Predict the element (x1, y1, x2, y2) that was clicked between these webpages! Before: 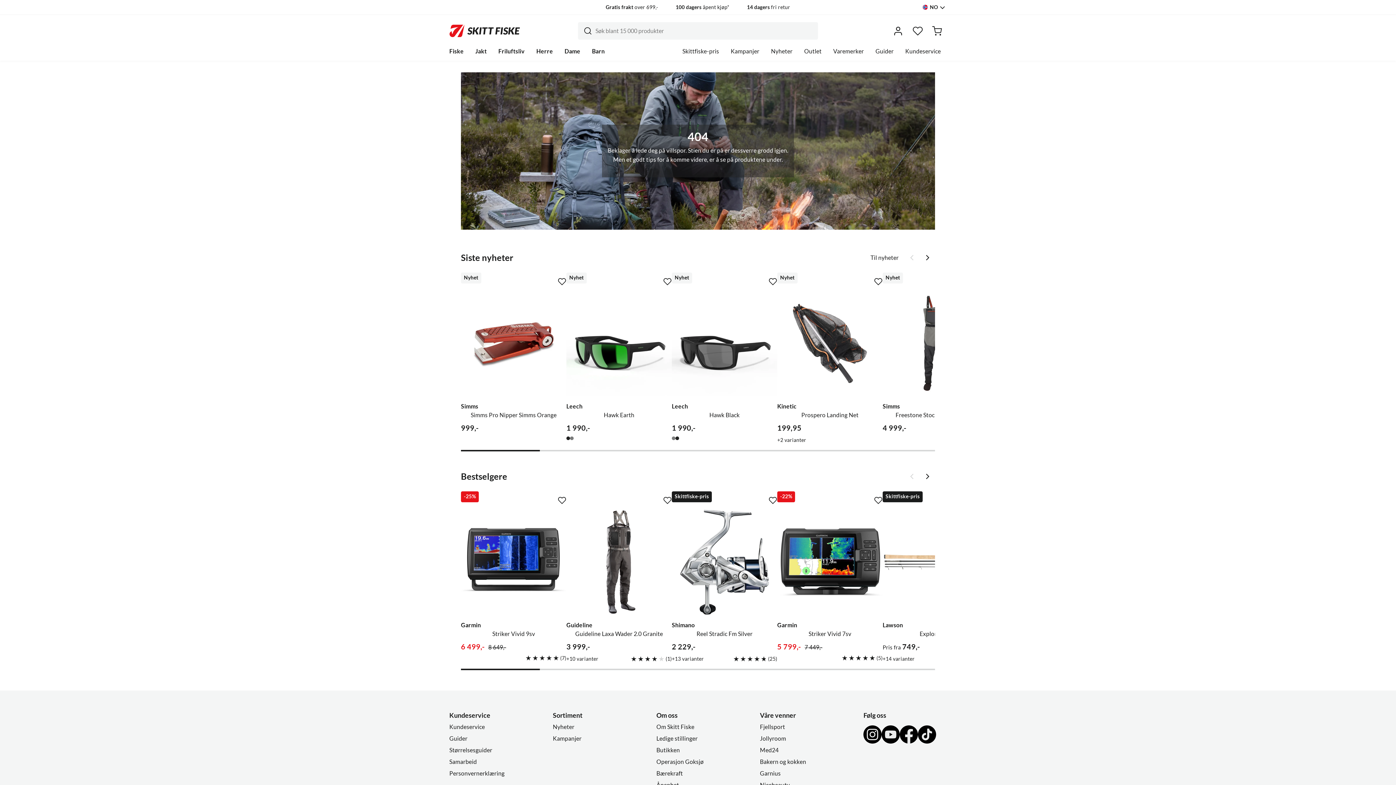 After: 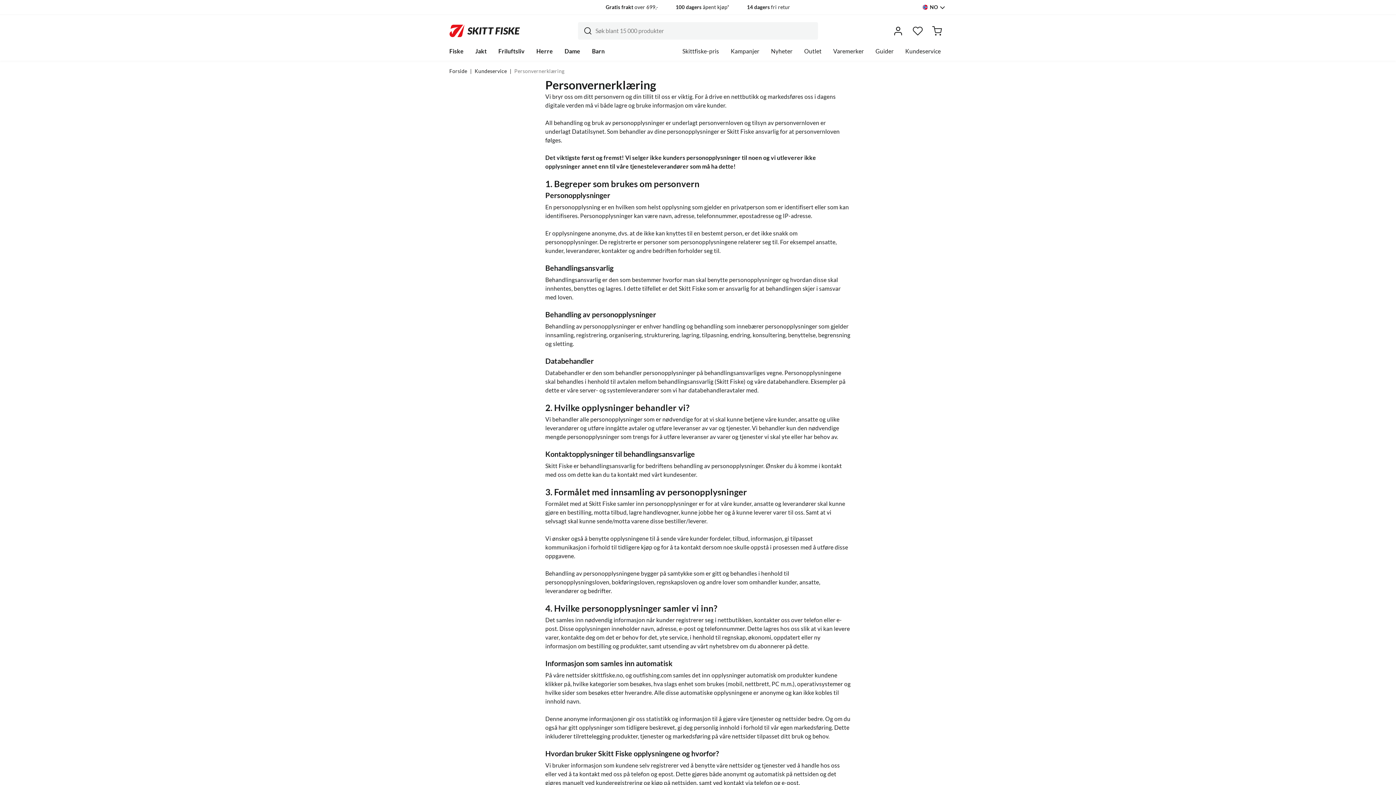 Action: bbox: (449, 769, 532, 781) label: Personvernerklæring